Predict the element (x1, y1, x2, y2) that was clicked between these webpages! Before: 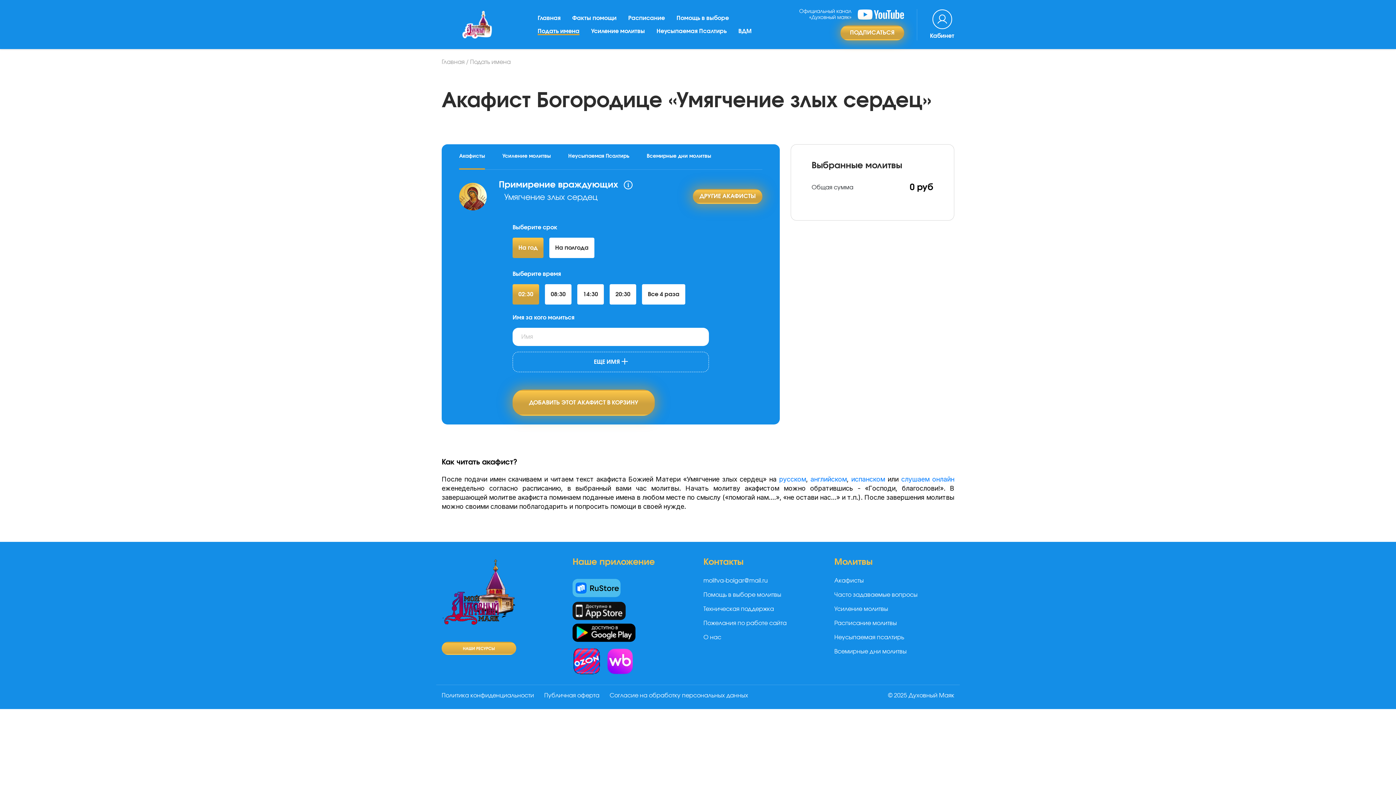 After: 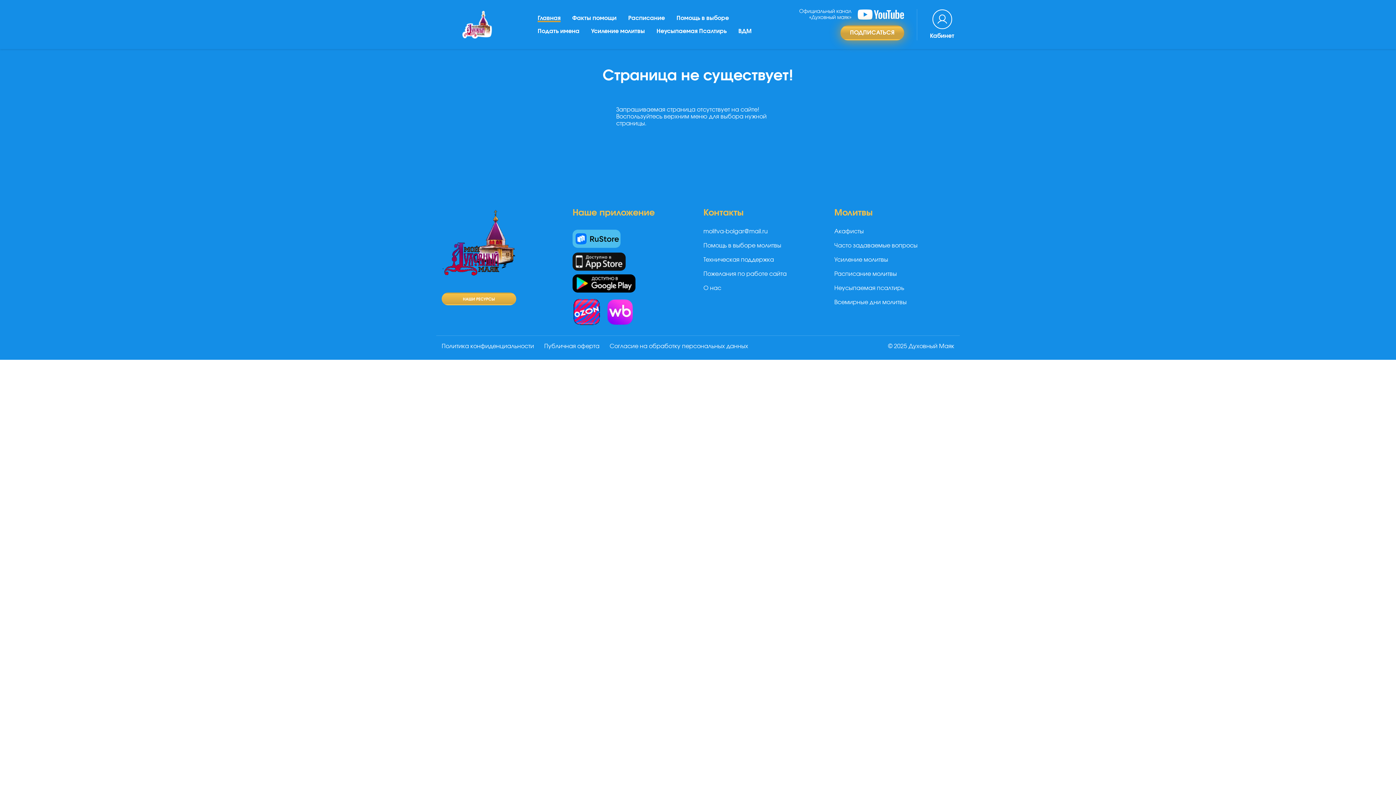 Action: bbox: (779, 475, 806, 483) label: русском